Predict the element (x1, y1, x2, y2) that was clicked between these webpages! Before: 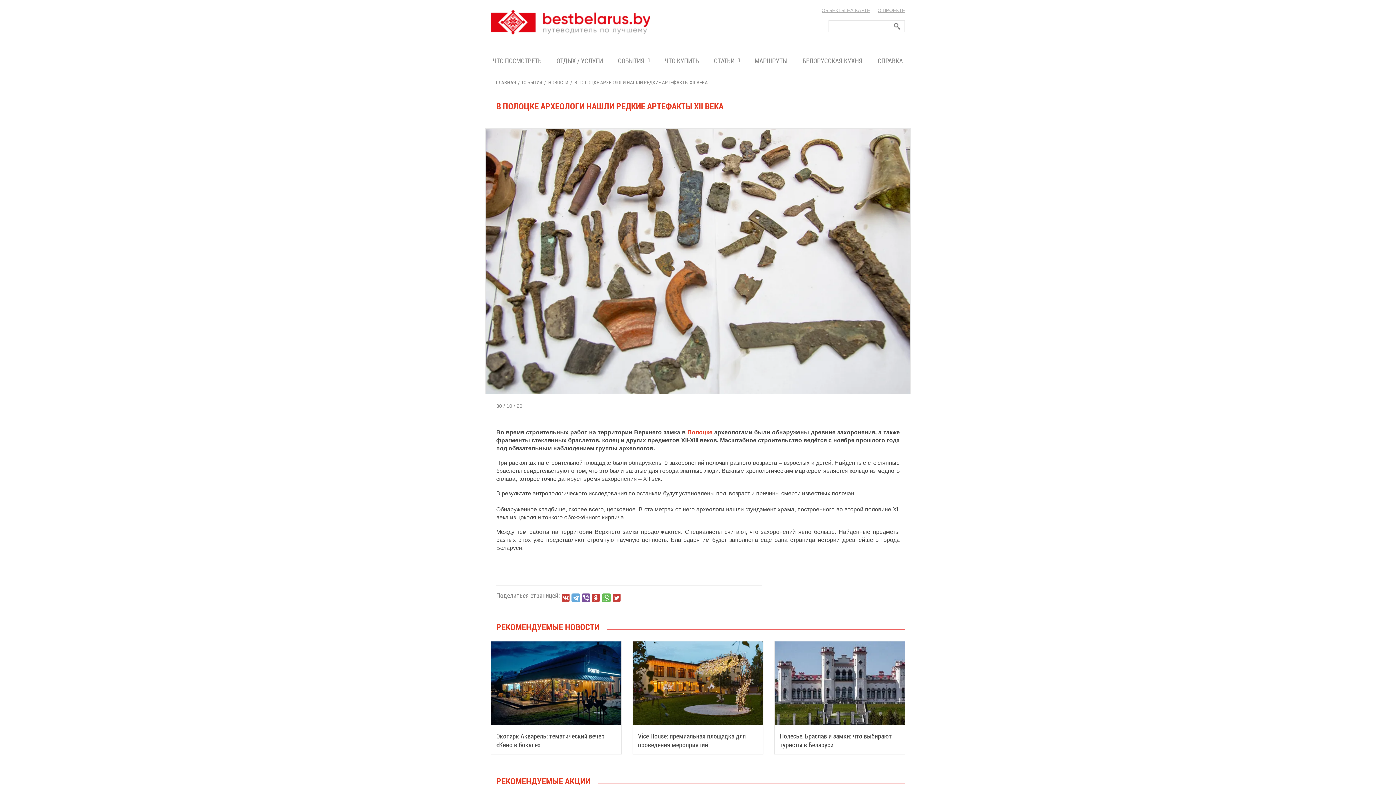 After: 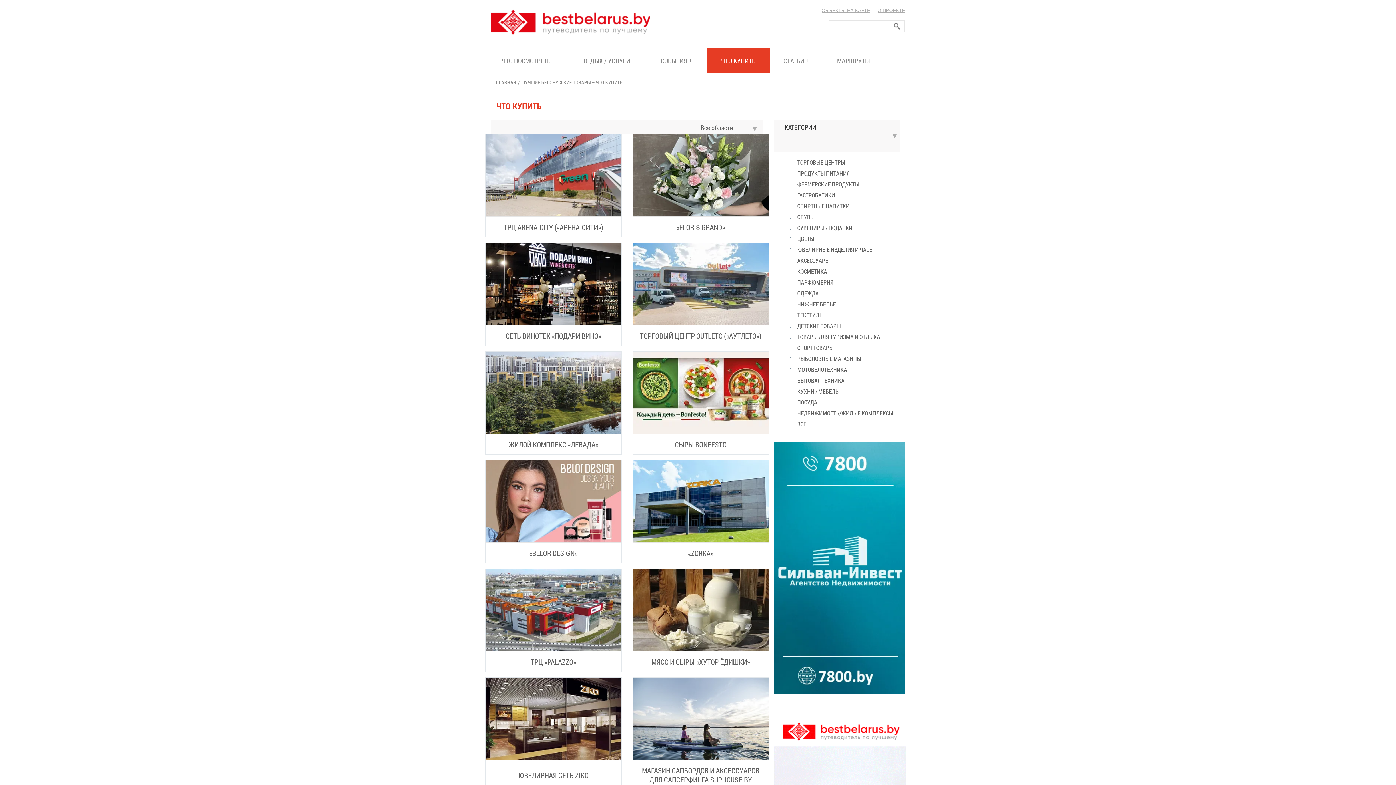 Action: bbox: (657, 47, 706, 73) label: ЧТО КУПИТЬ